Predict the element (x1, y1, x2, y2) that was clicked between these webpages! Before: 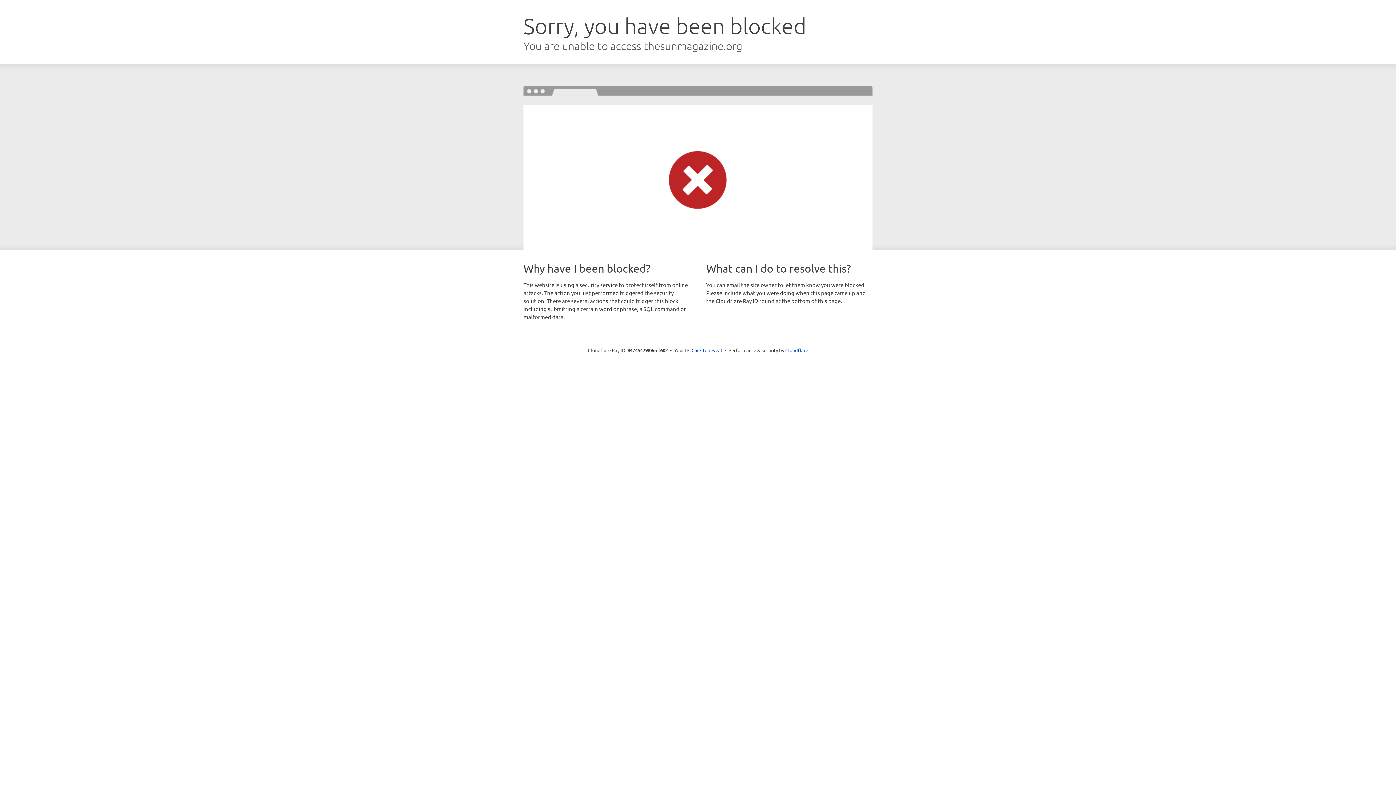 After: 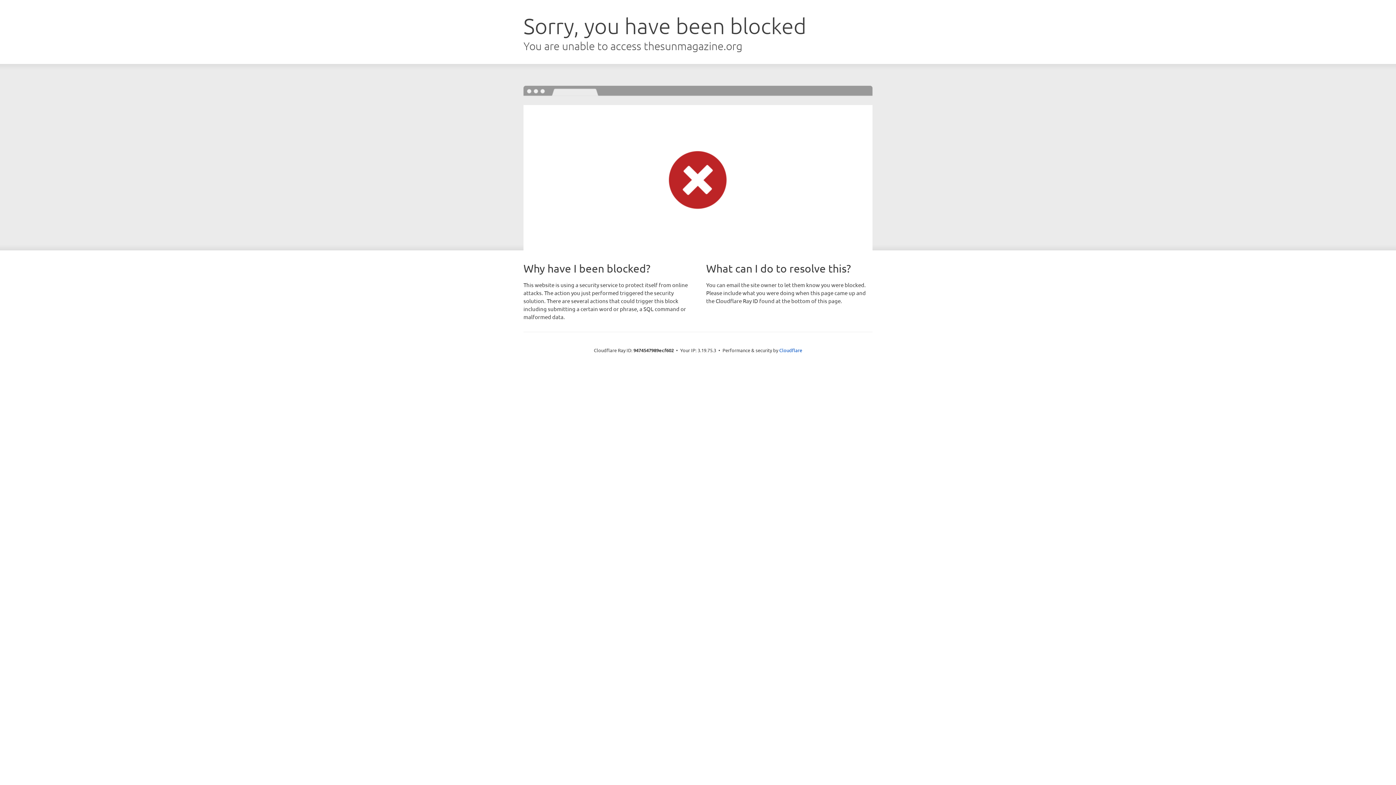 Action: label: Click to reveal bbox: (691, 346, 722, 353)